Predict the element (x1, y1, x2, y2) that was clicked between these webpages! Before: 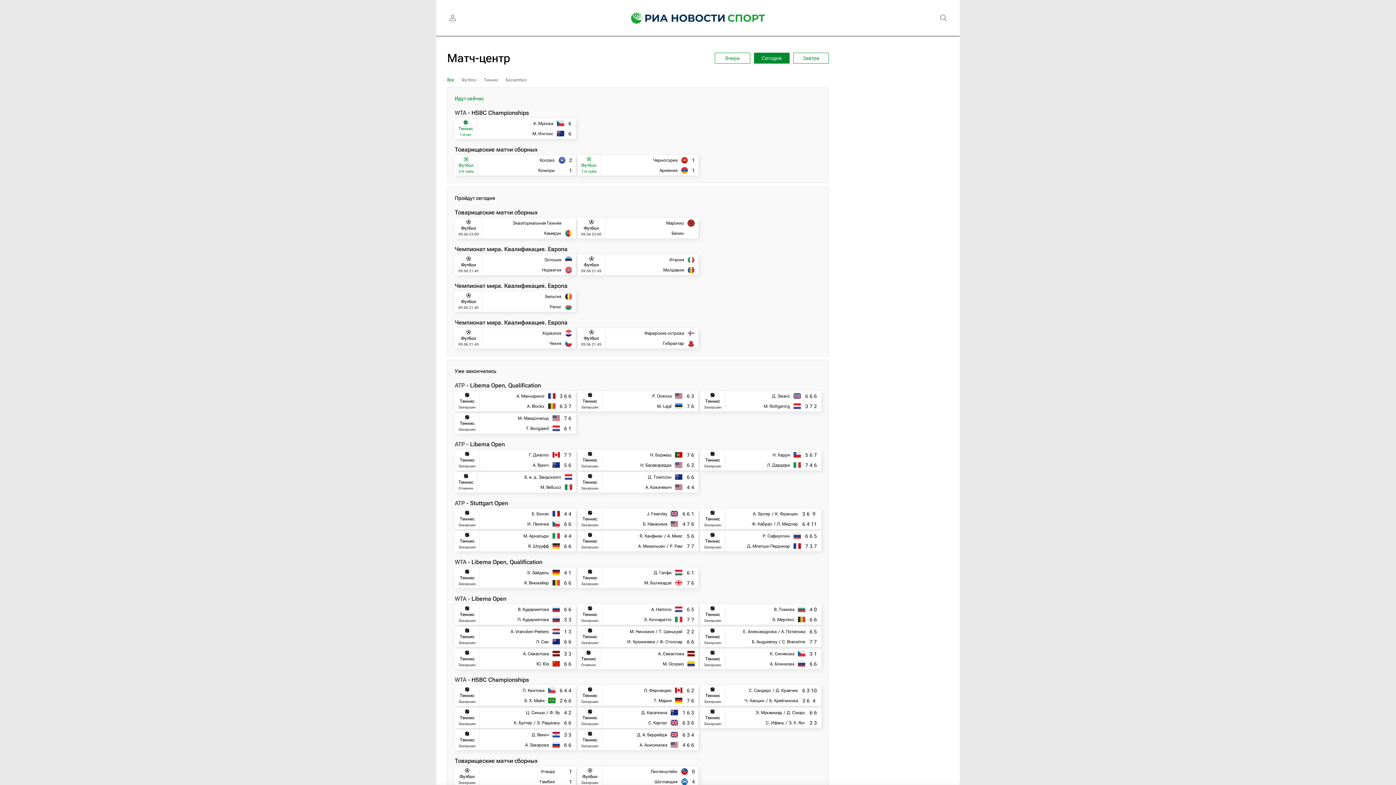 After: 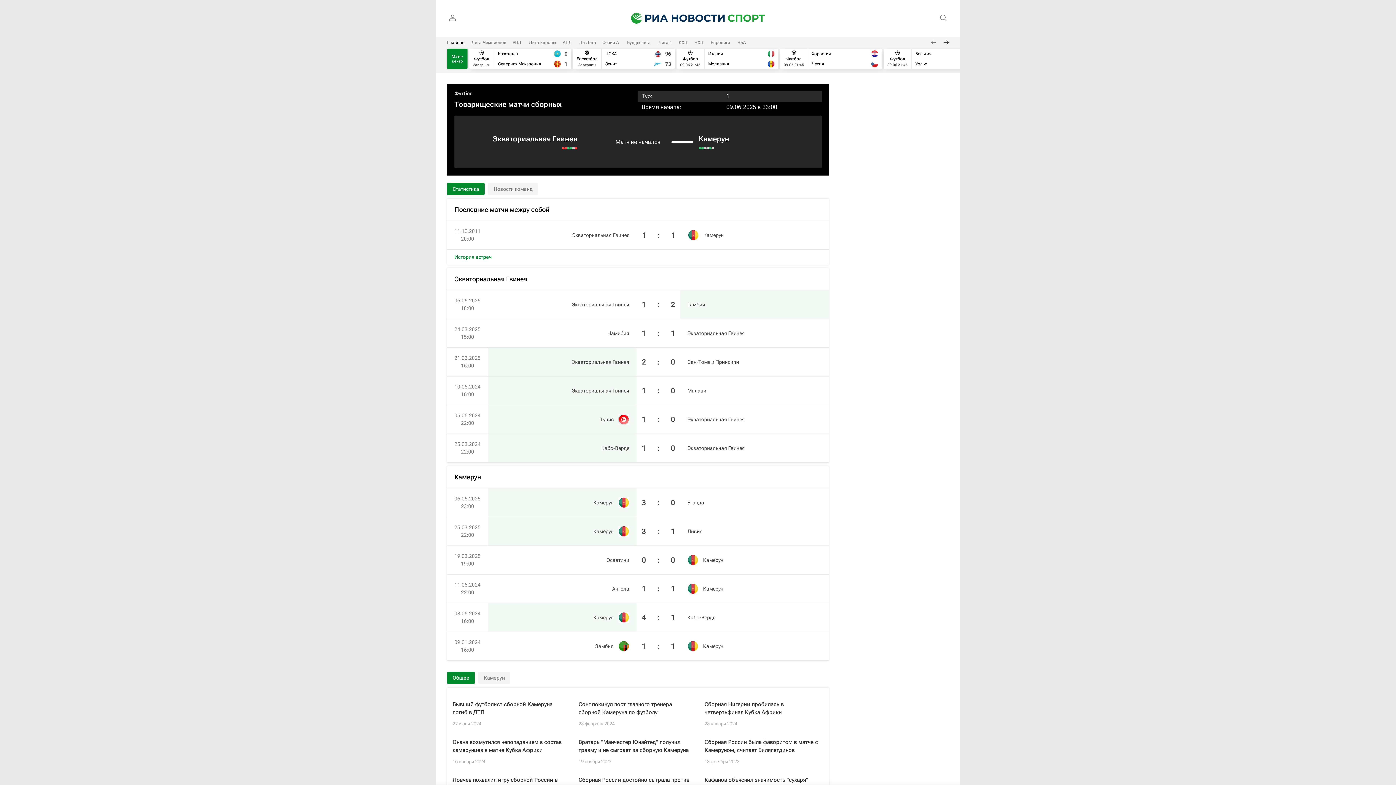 Action: bbox: (454, 218, 575, 238)